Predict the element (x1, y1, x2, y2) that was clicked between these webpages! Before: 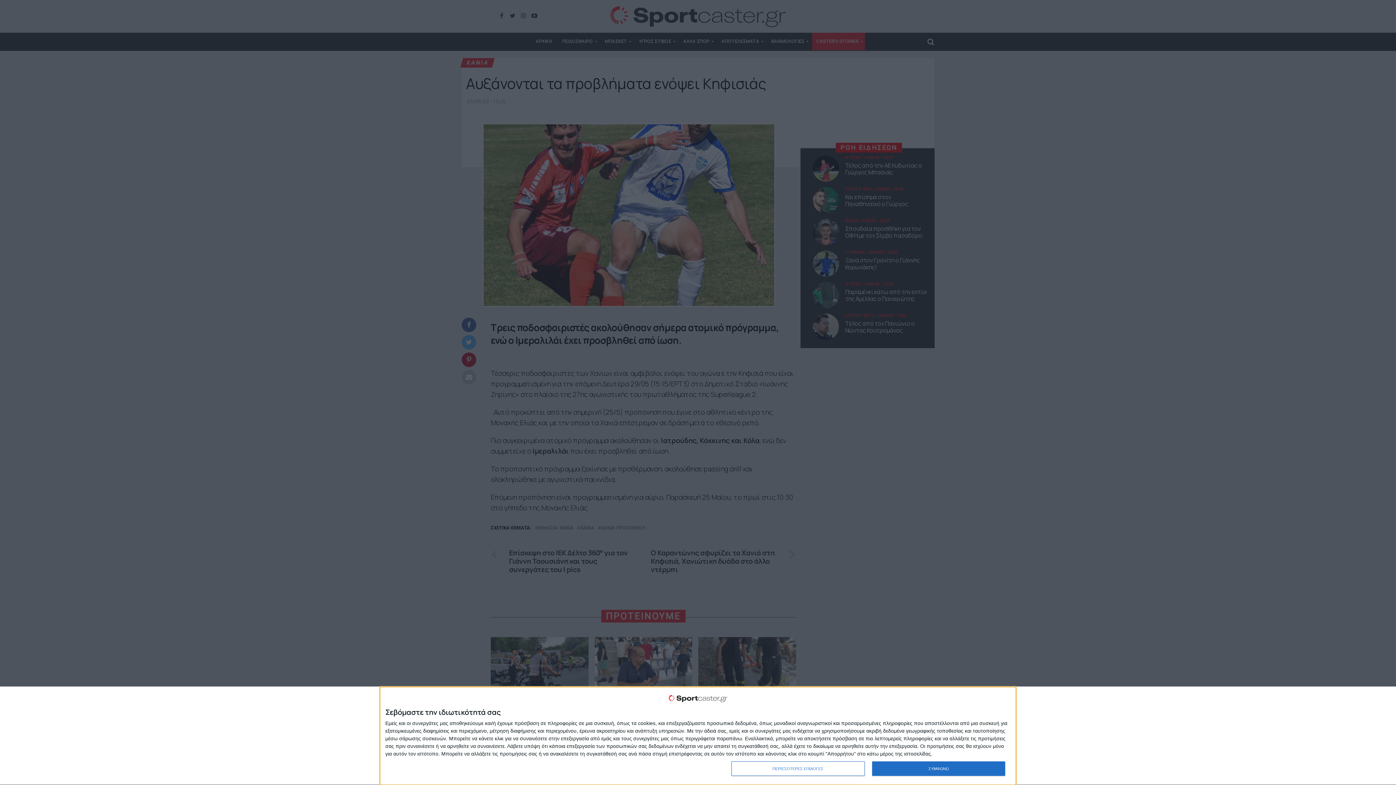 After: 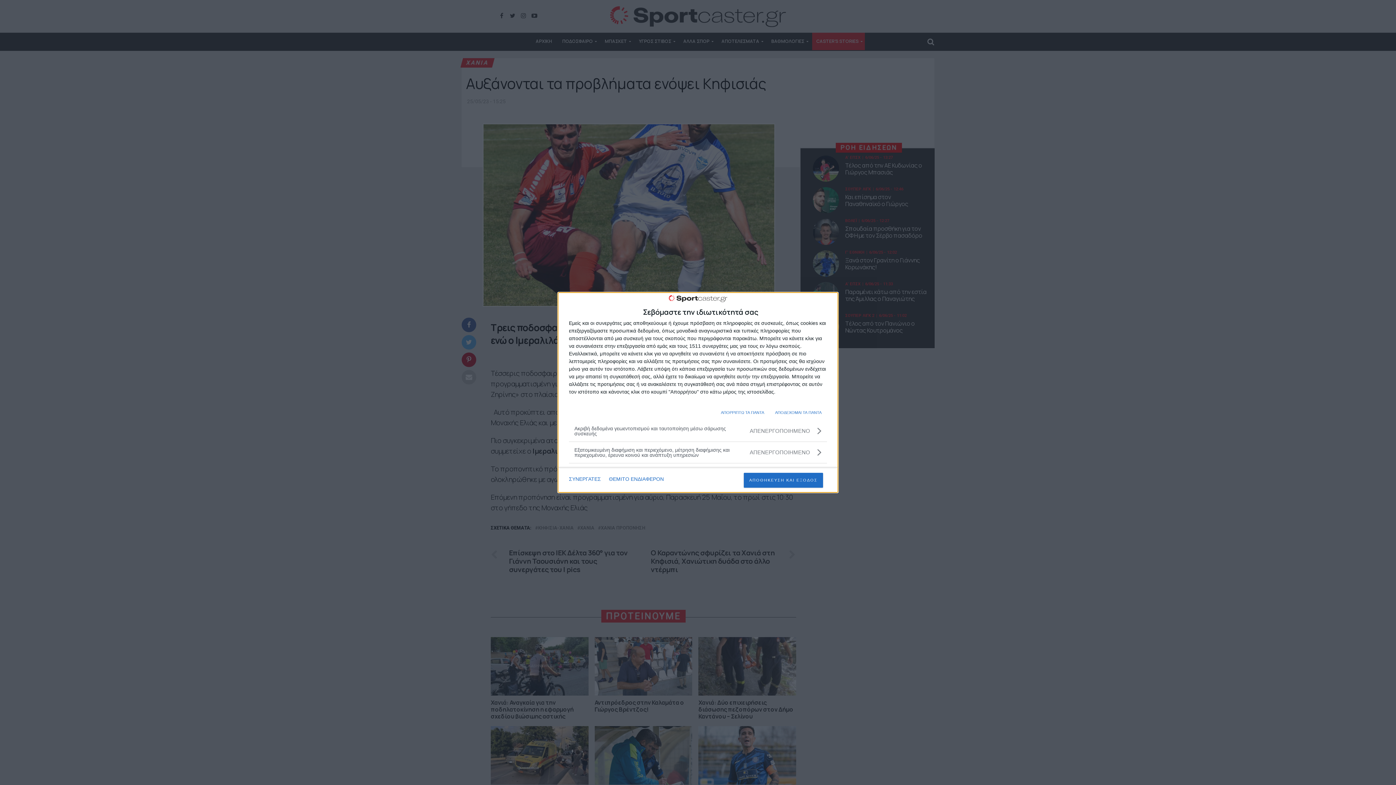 Action: bbox: (731, 761, 864, 776) label: ΠΕΡΙΣΣΟΤΕΡΕΣ ΕΠΙΛΟΓΕΣ